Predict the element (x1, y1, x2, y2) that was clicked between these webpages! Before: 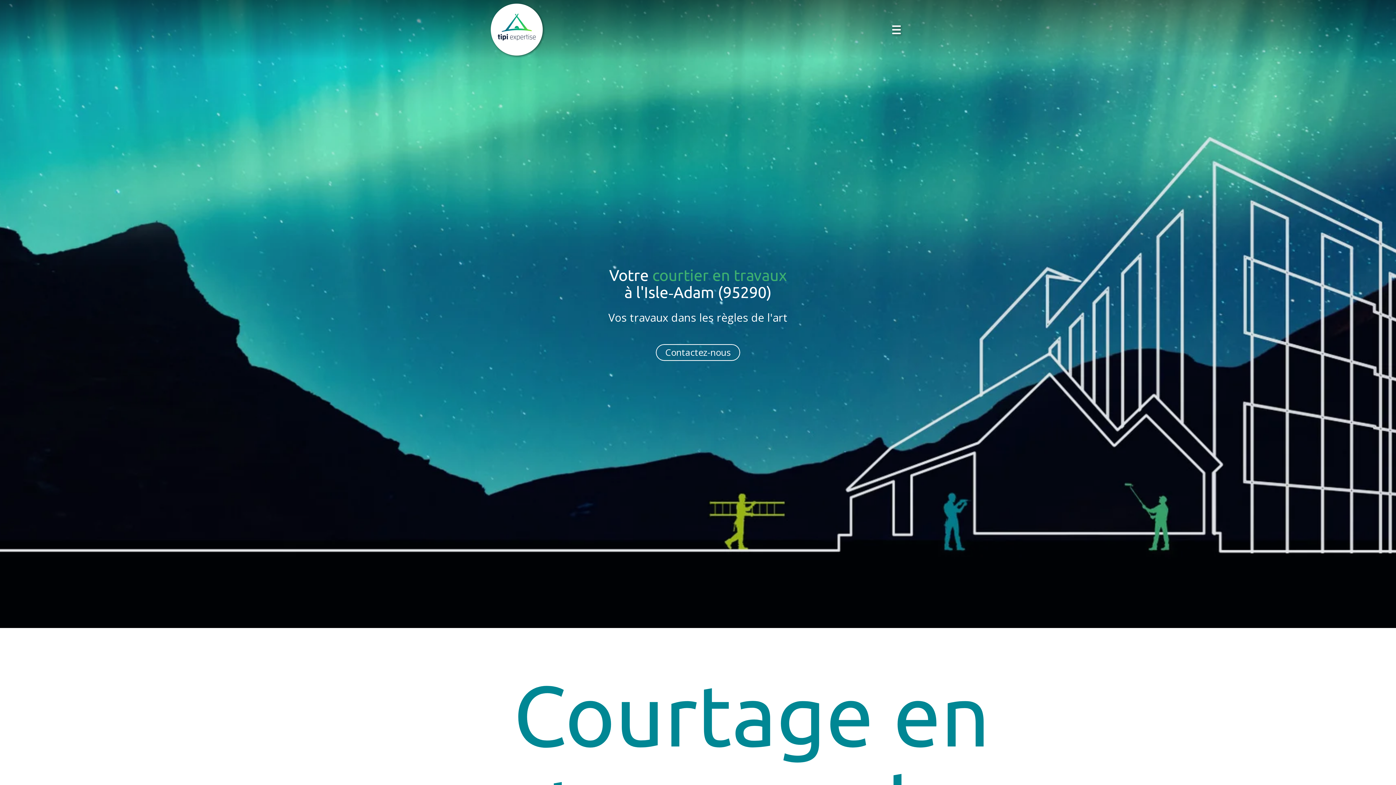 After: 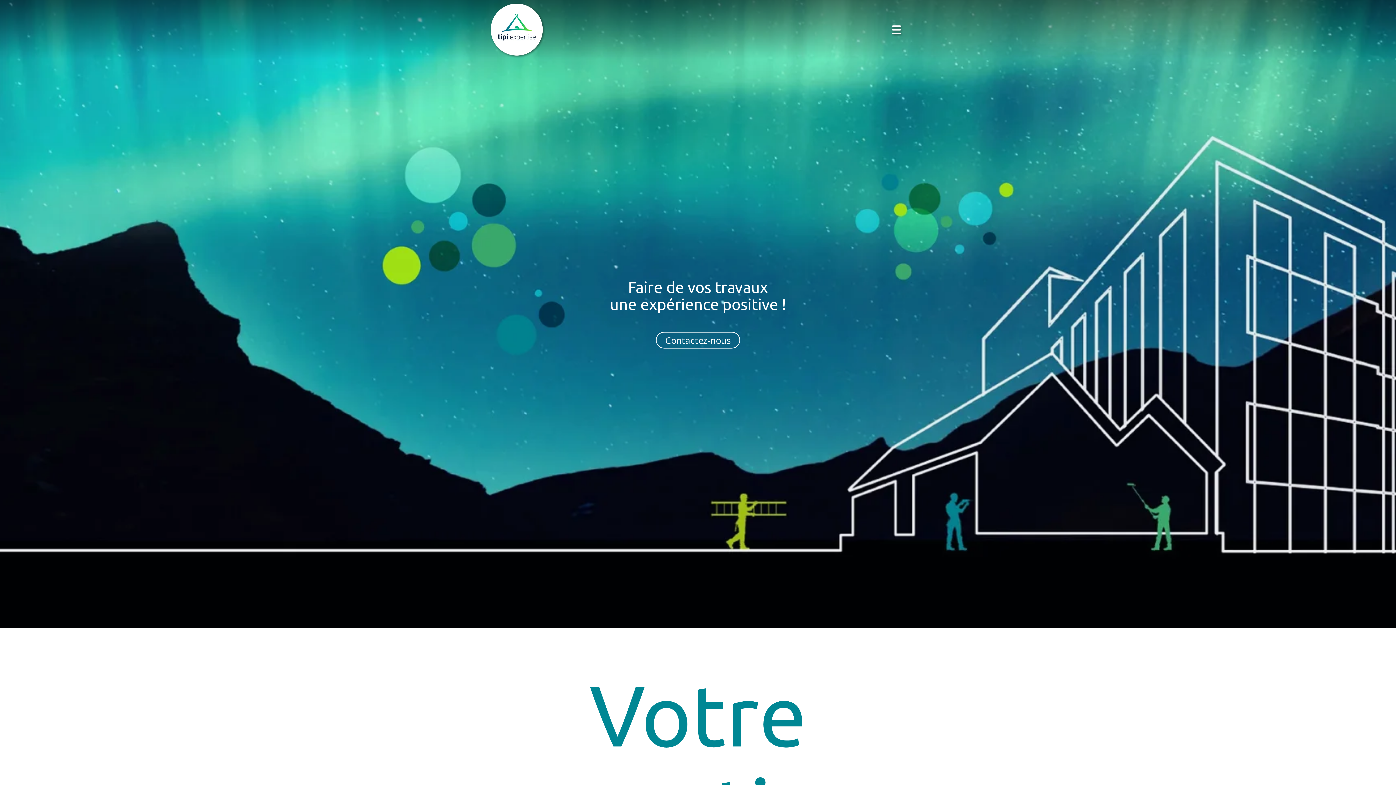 Action: bbox: (490, 3, 542, 55)